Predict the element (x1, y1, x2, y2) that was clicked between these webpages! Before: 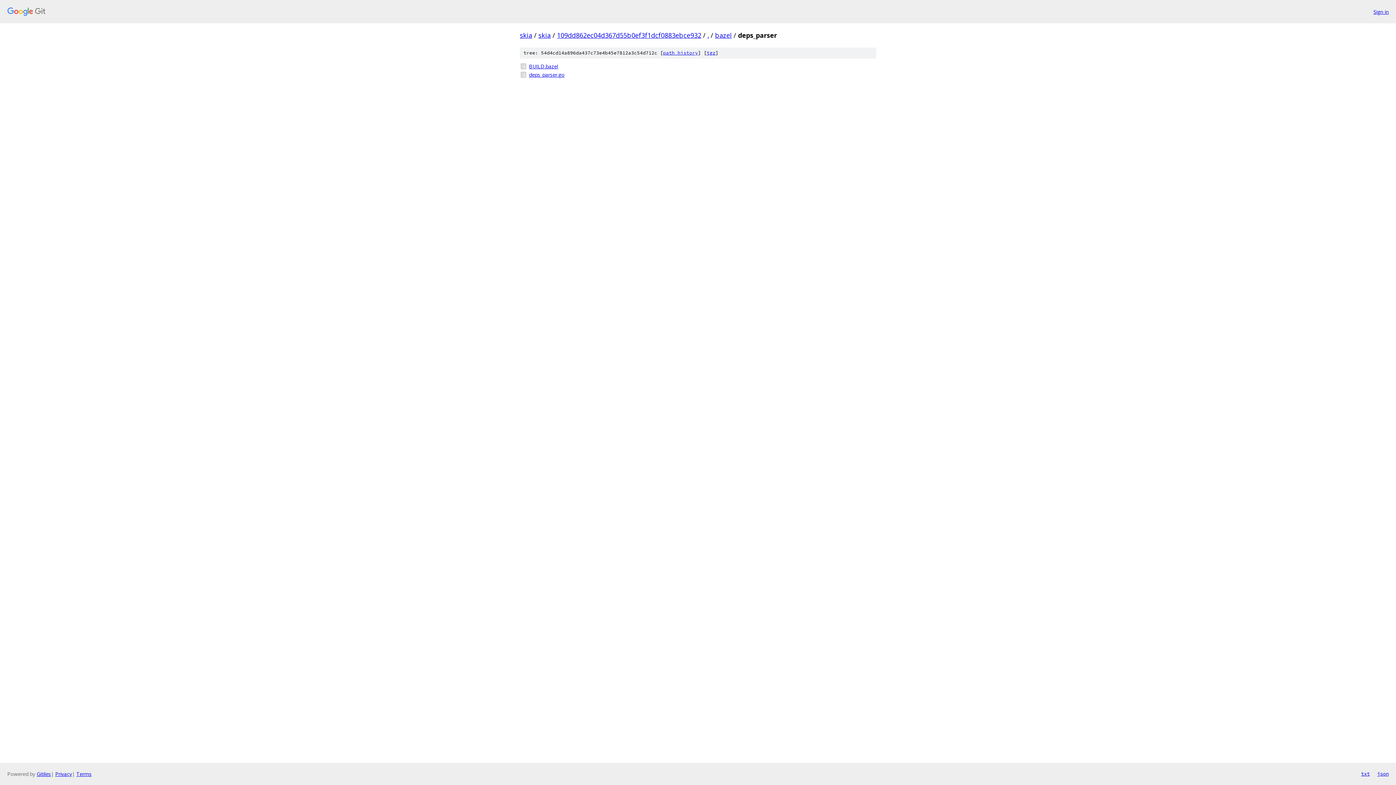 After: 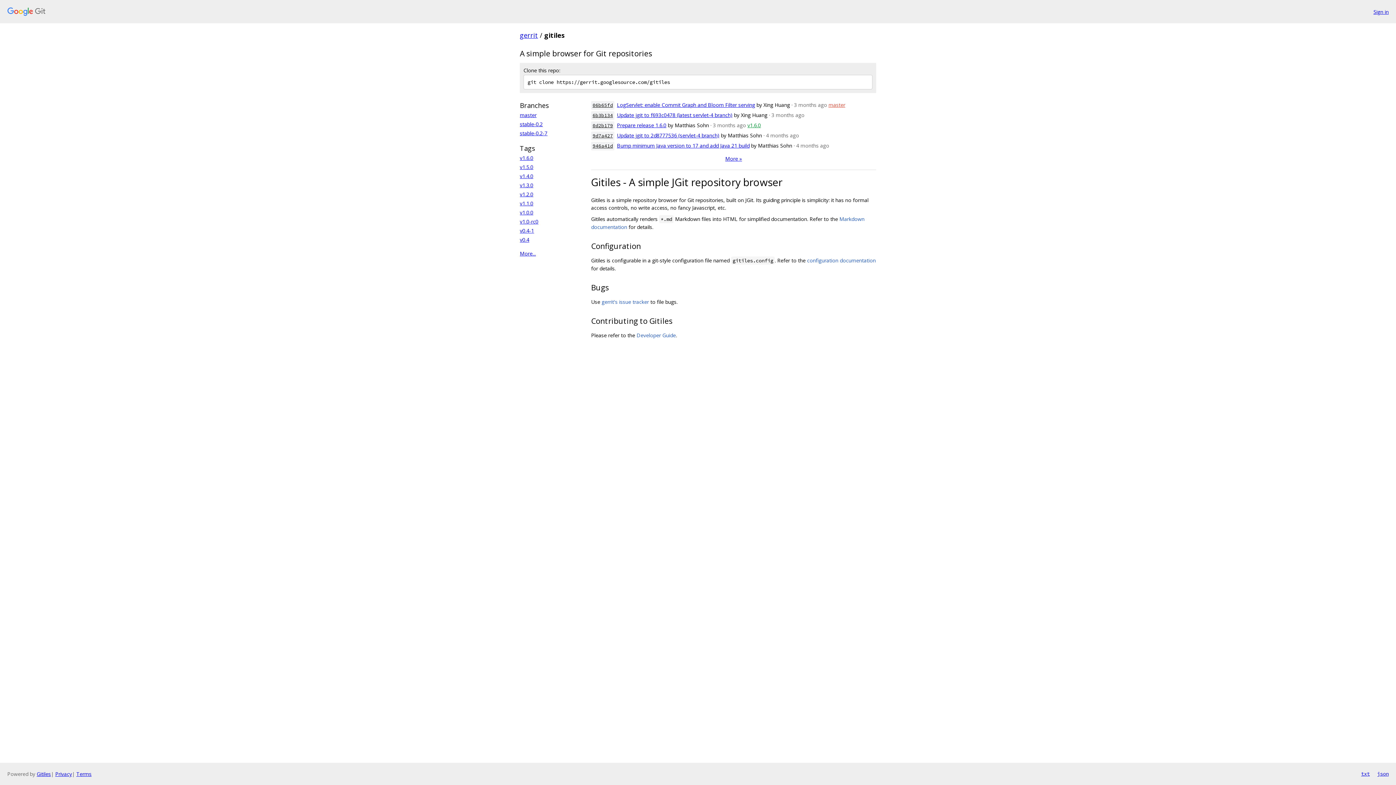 Action: label: Gitiles bbox: (36, 770, 50, 777)